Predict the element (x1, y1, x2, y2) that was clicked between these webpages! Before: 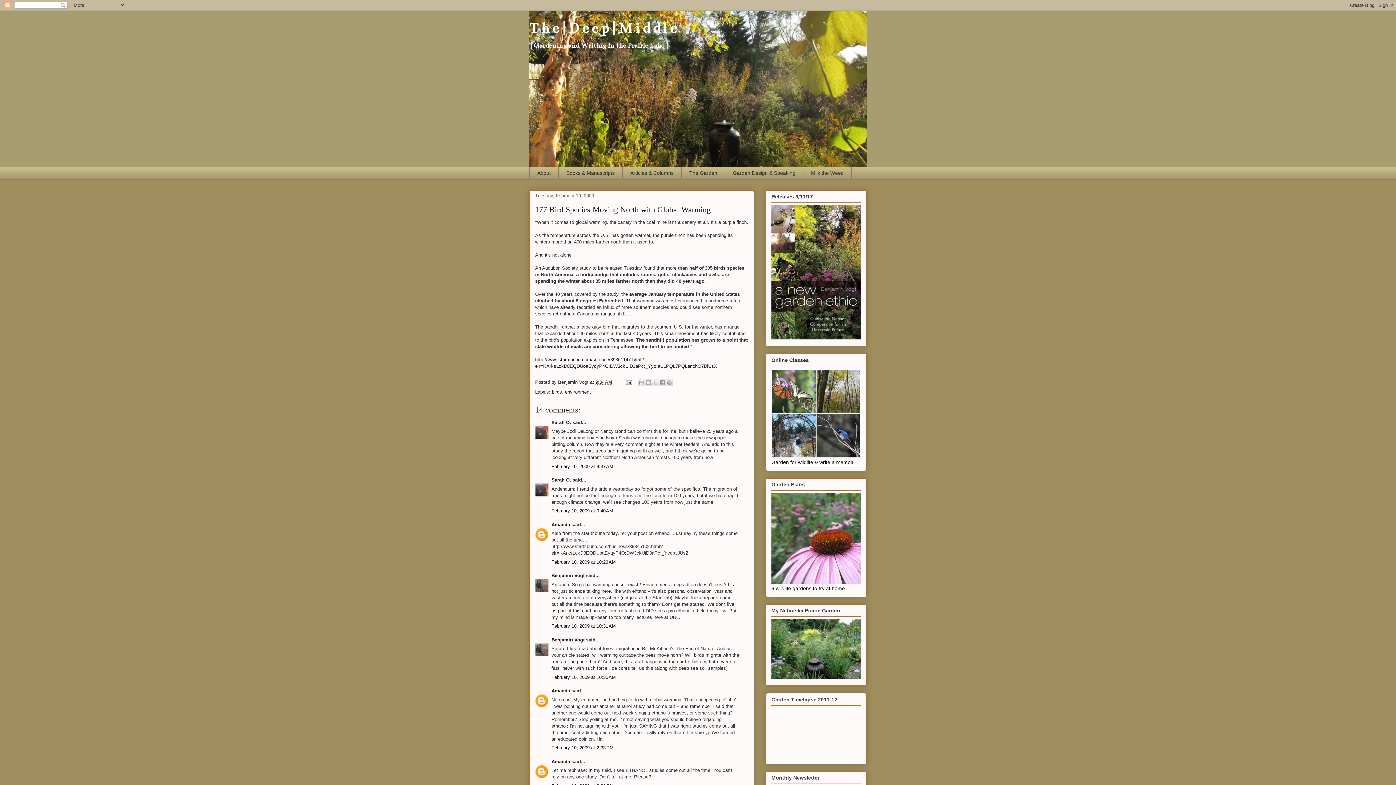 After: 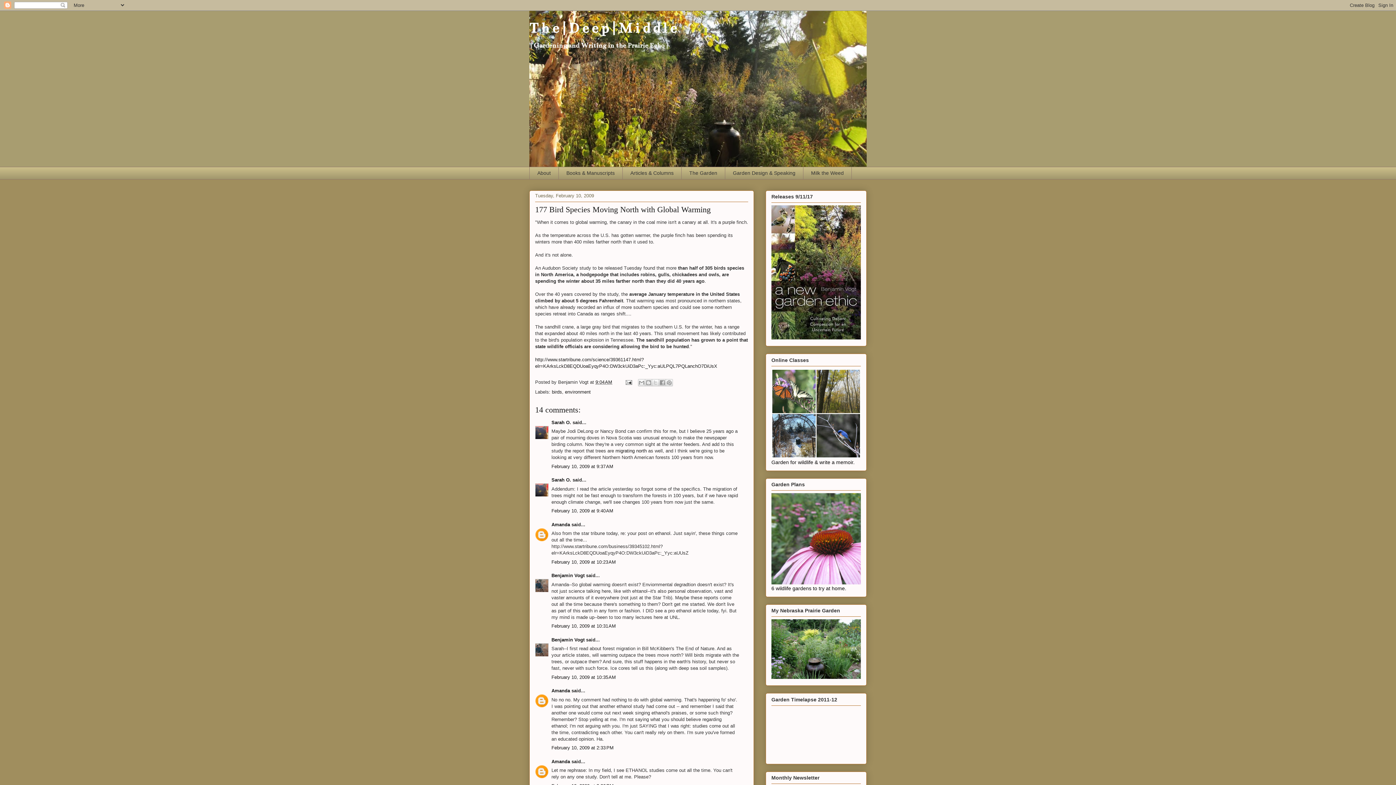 Action: label: 9:04 AM bbox: (595, 379, 612, 385)